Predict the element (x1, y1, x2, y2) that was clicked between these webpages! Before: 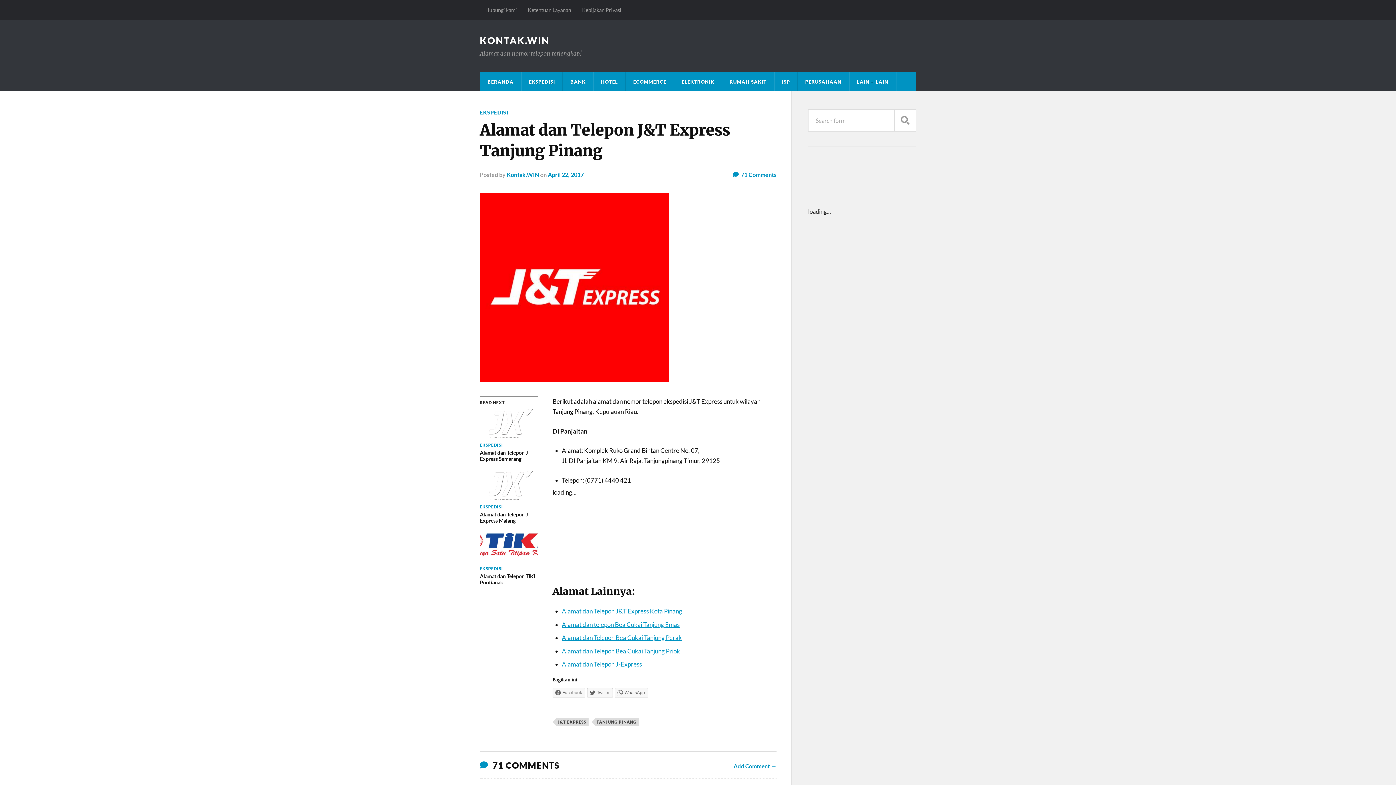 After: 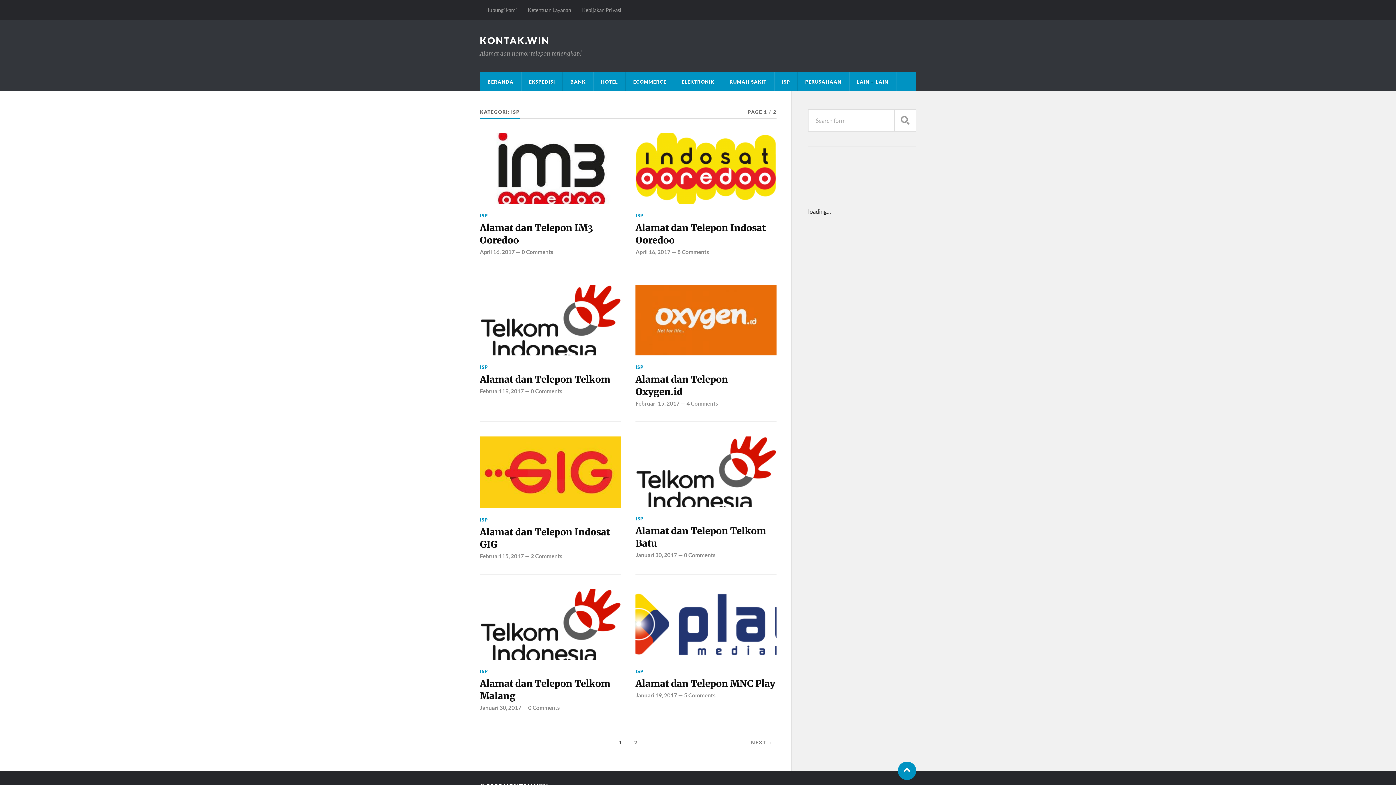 Action: label: ISP bbox: (774, 72, 797, 91)